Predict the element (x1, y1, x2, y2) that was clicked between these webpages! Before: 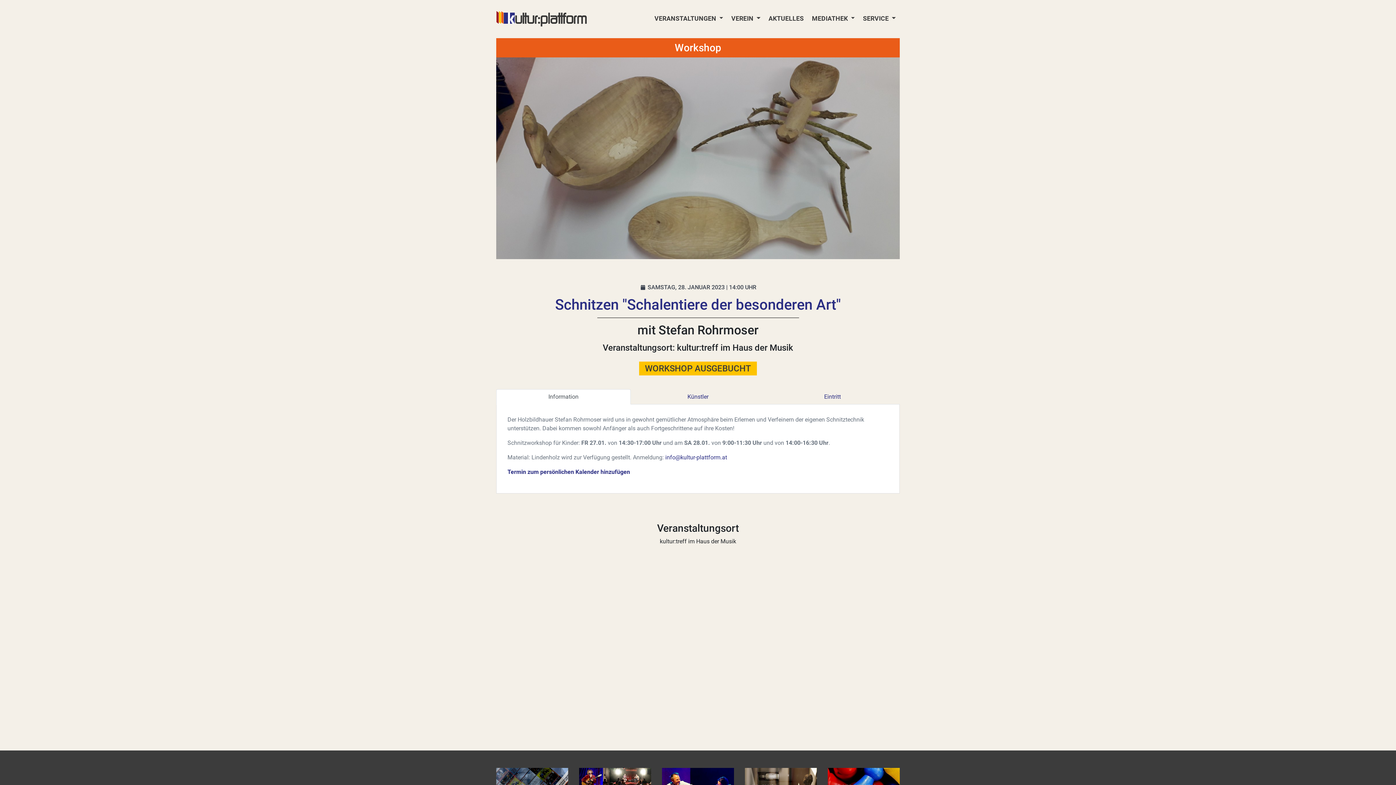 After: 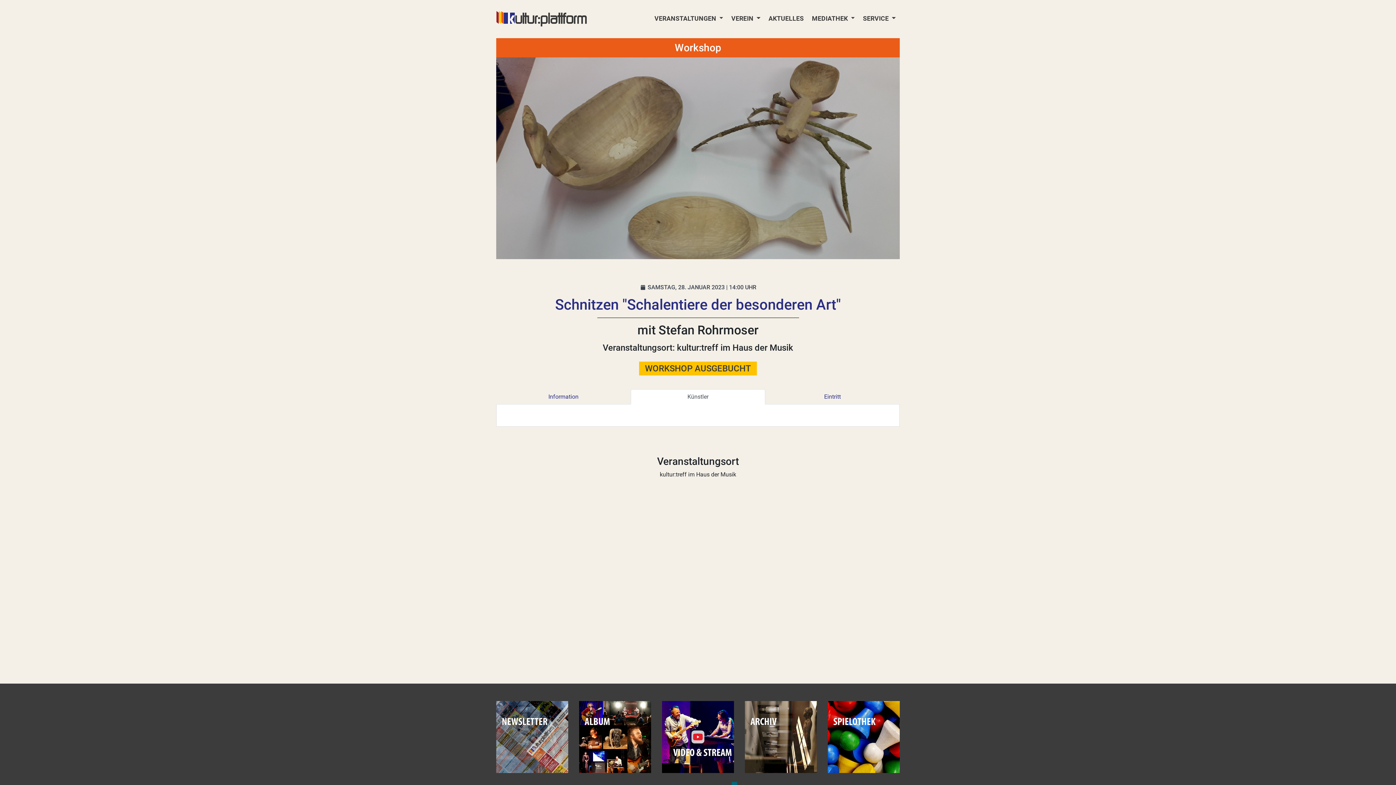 Action: bbox: (630, 389, 765, 404) label: Künstler